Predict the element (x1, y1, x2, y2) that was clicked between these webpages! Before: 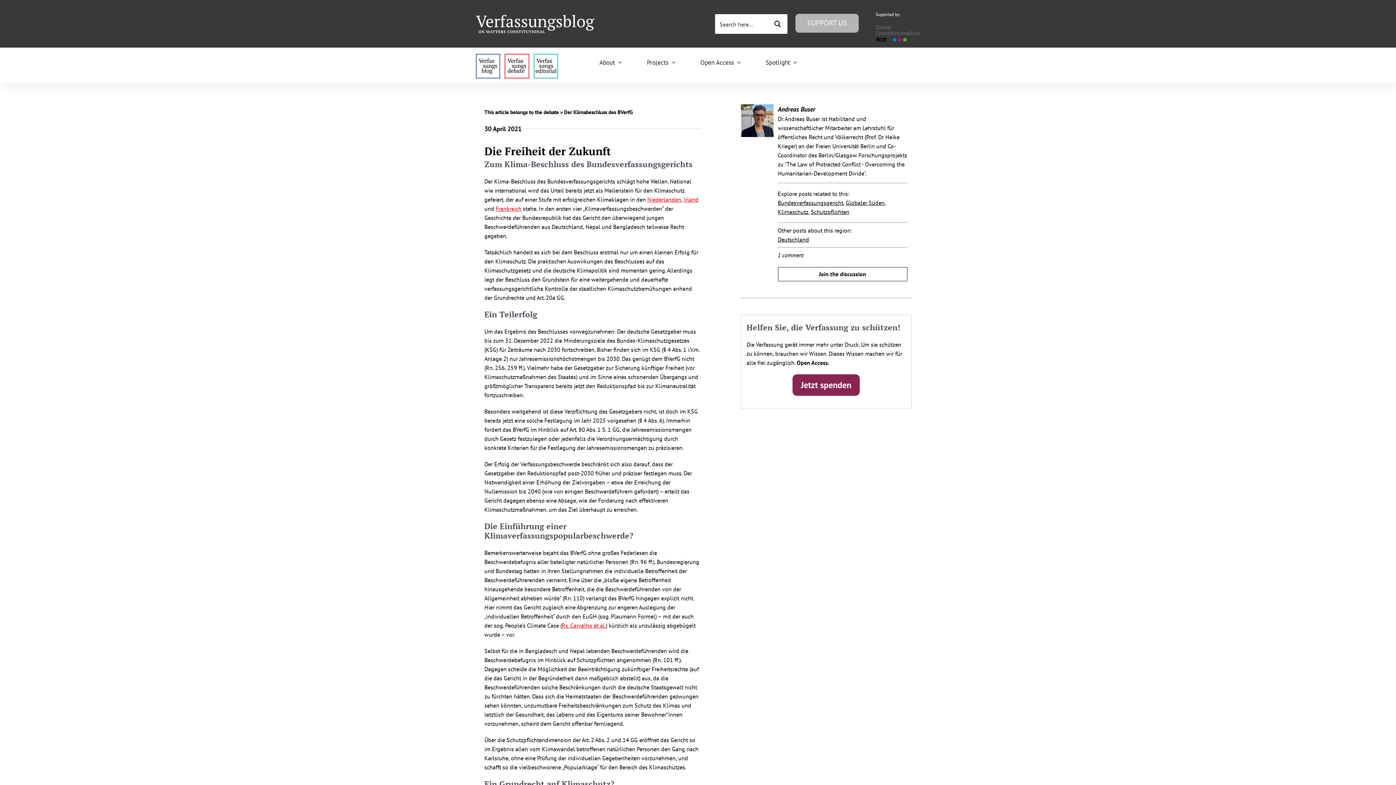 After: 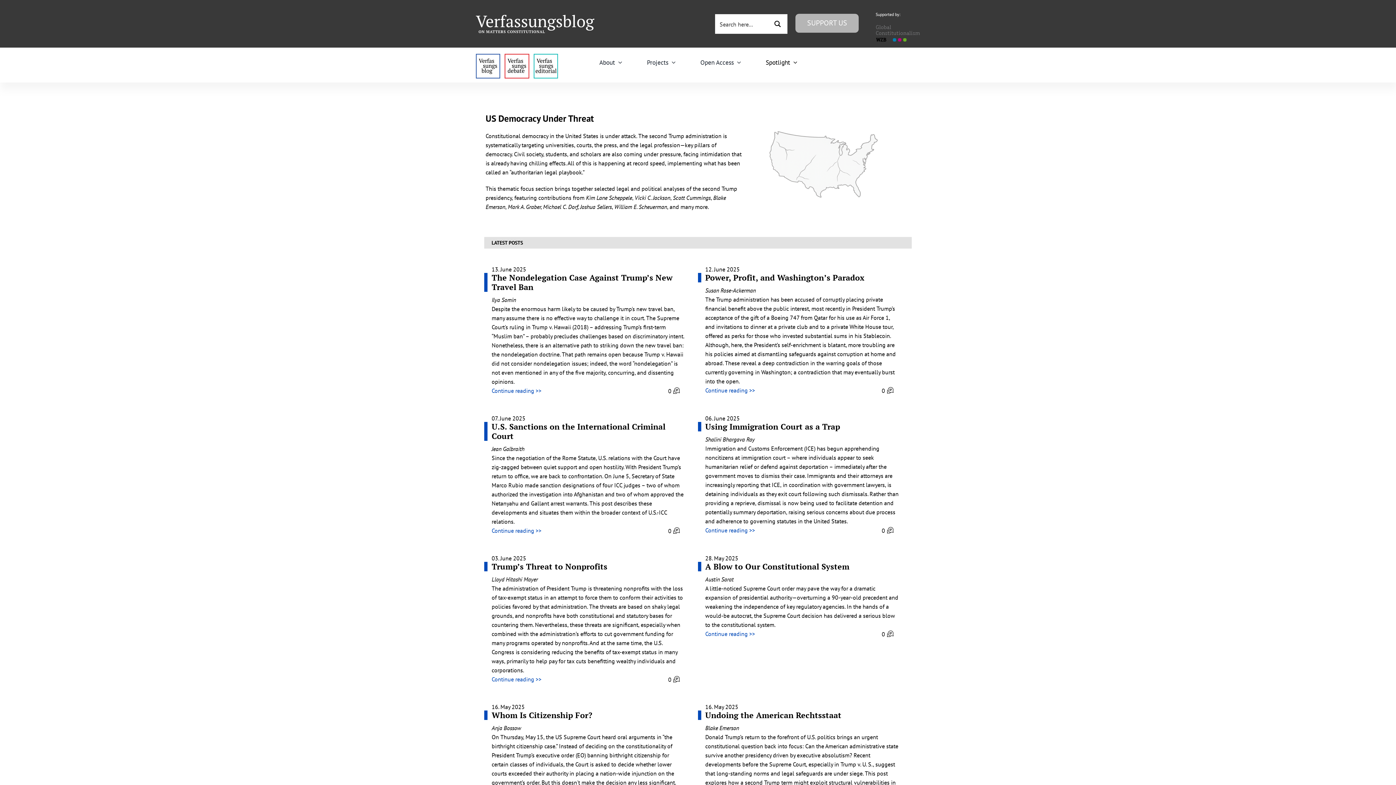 Action: label: Spotlight bbox: (765, 49, 797, 75)